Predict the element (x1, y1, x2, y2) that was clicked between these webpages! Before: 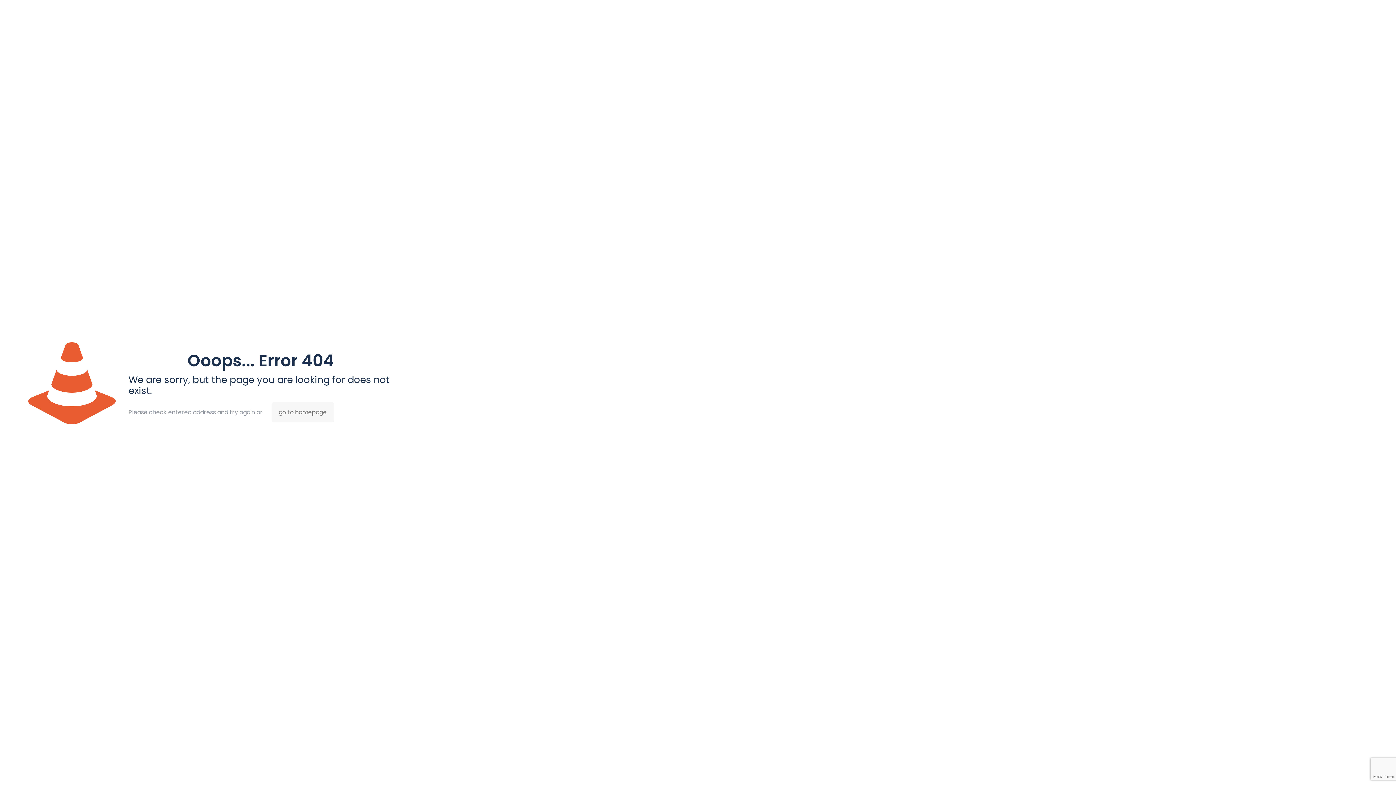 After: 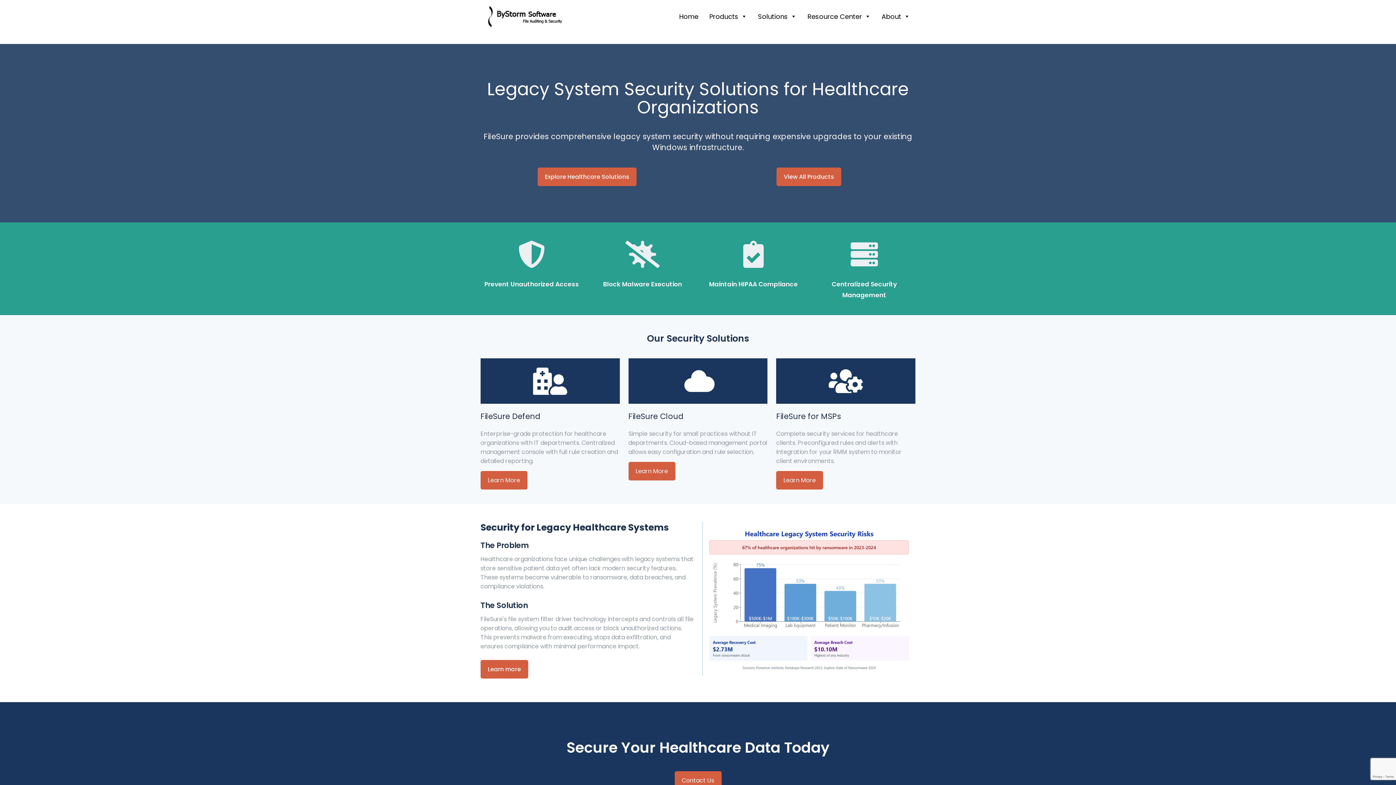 Action: label: go to homepage bbox: (271, 402, 334, 422)